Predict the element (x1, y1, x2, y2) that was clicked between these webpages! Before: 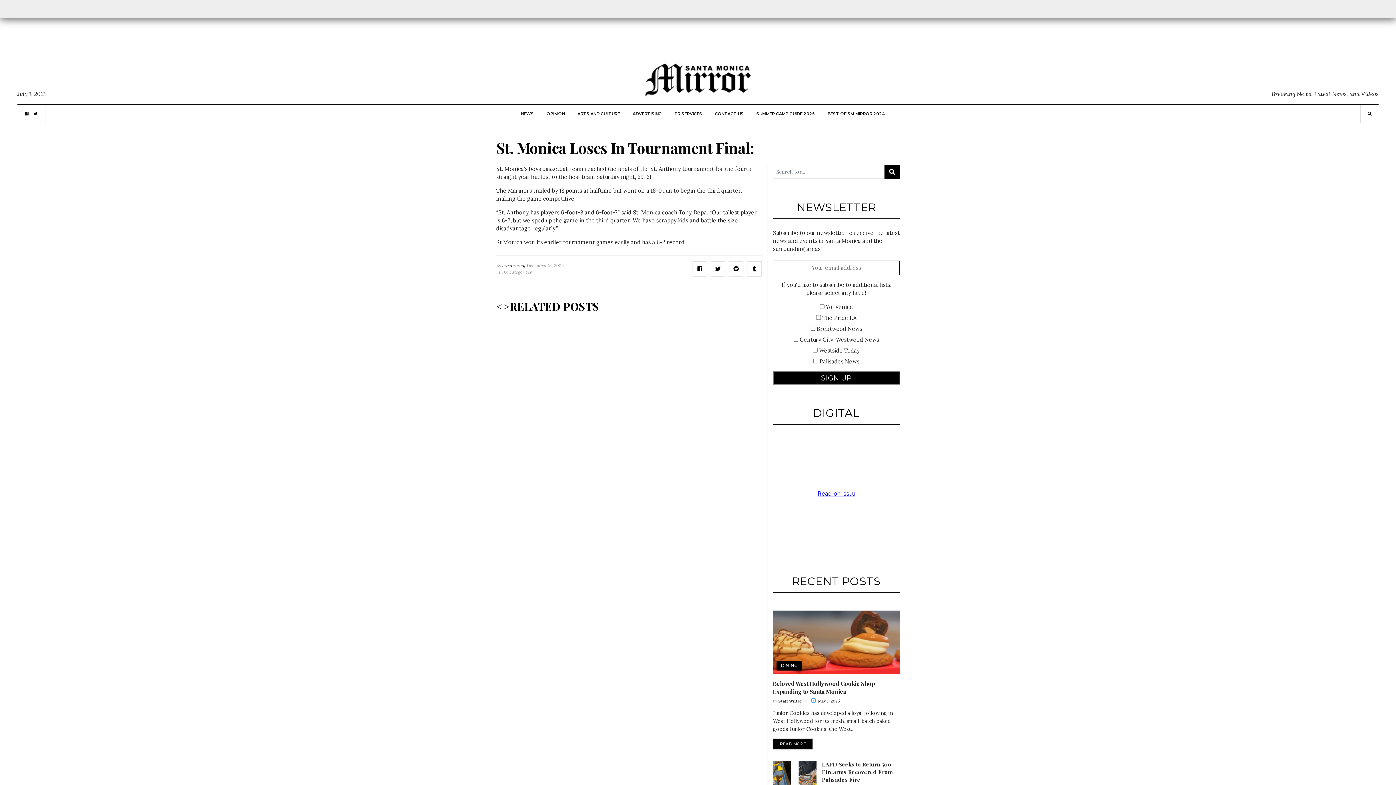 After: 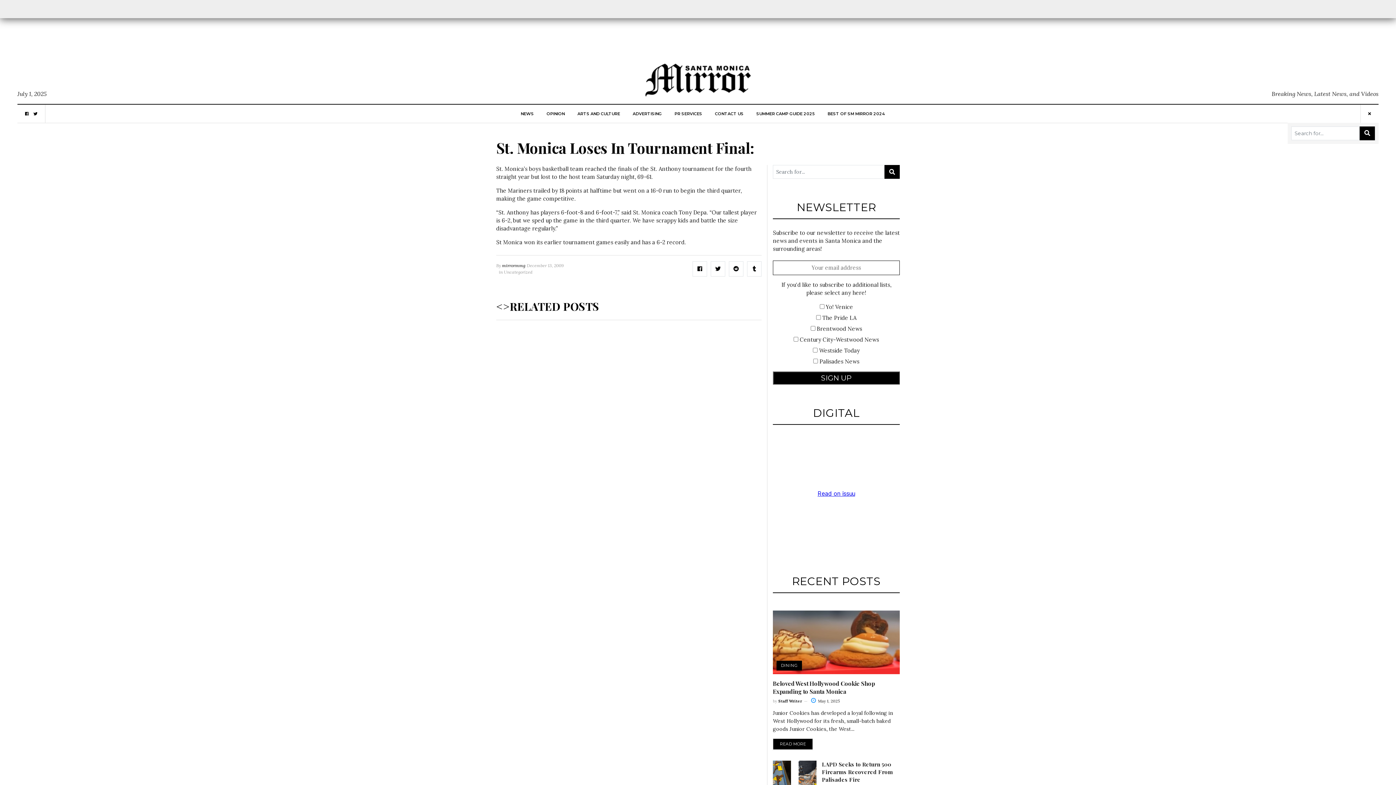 Action: bbox: (1368, 110, 1372, 116)